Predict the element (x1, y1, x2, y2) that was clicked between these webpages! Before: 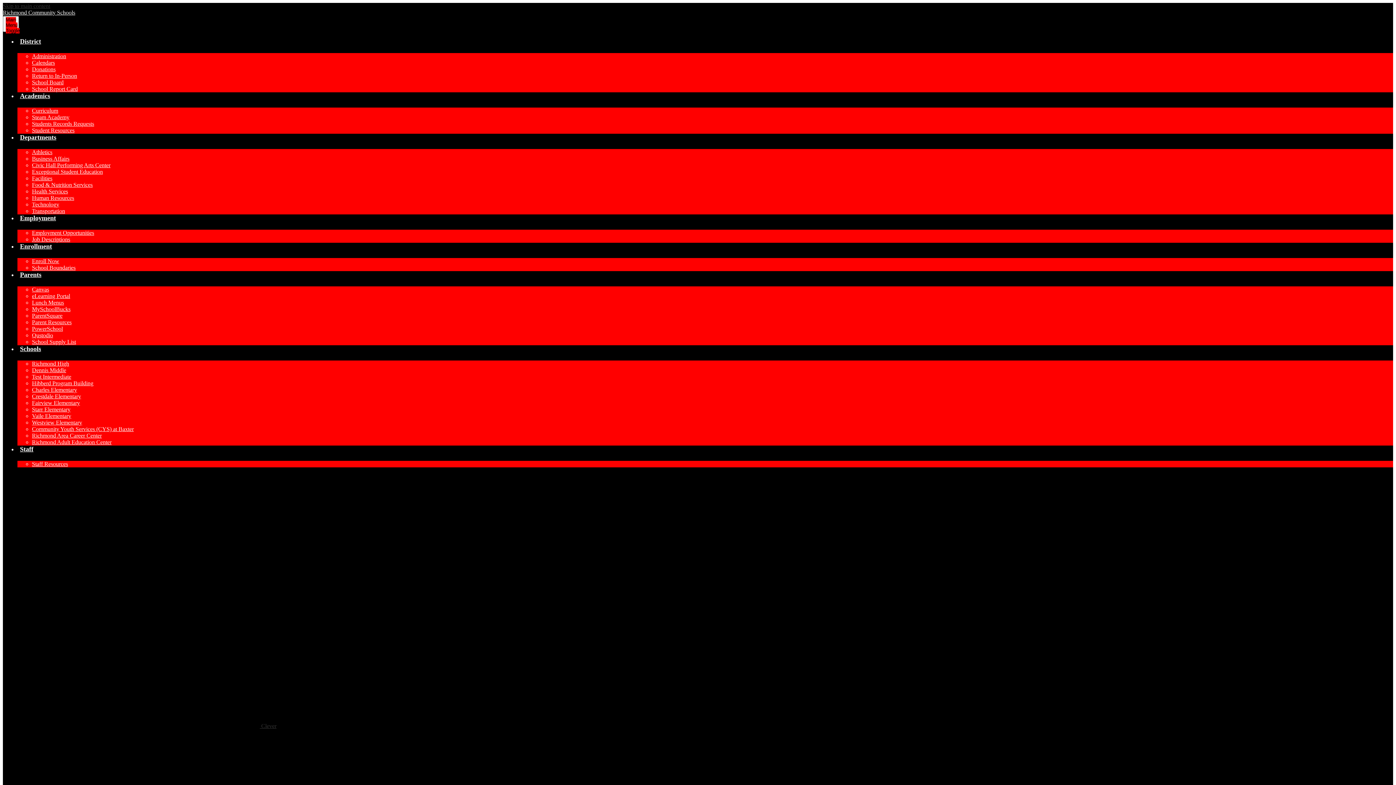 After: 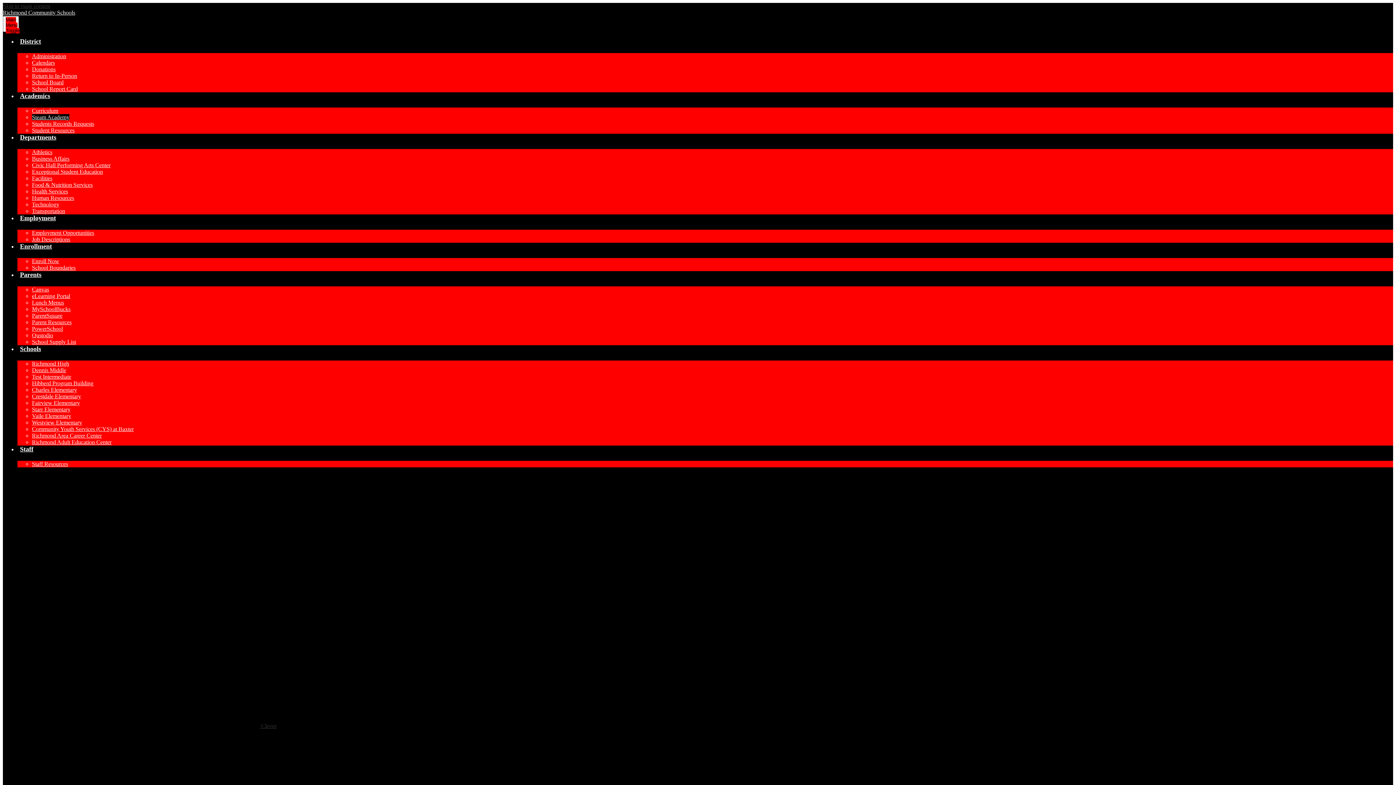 Action: bbox: (32, 114, 69, 120) label: Steam Academy